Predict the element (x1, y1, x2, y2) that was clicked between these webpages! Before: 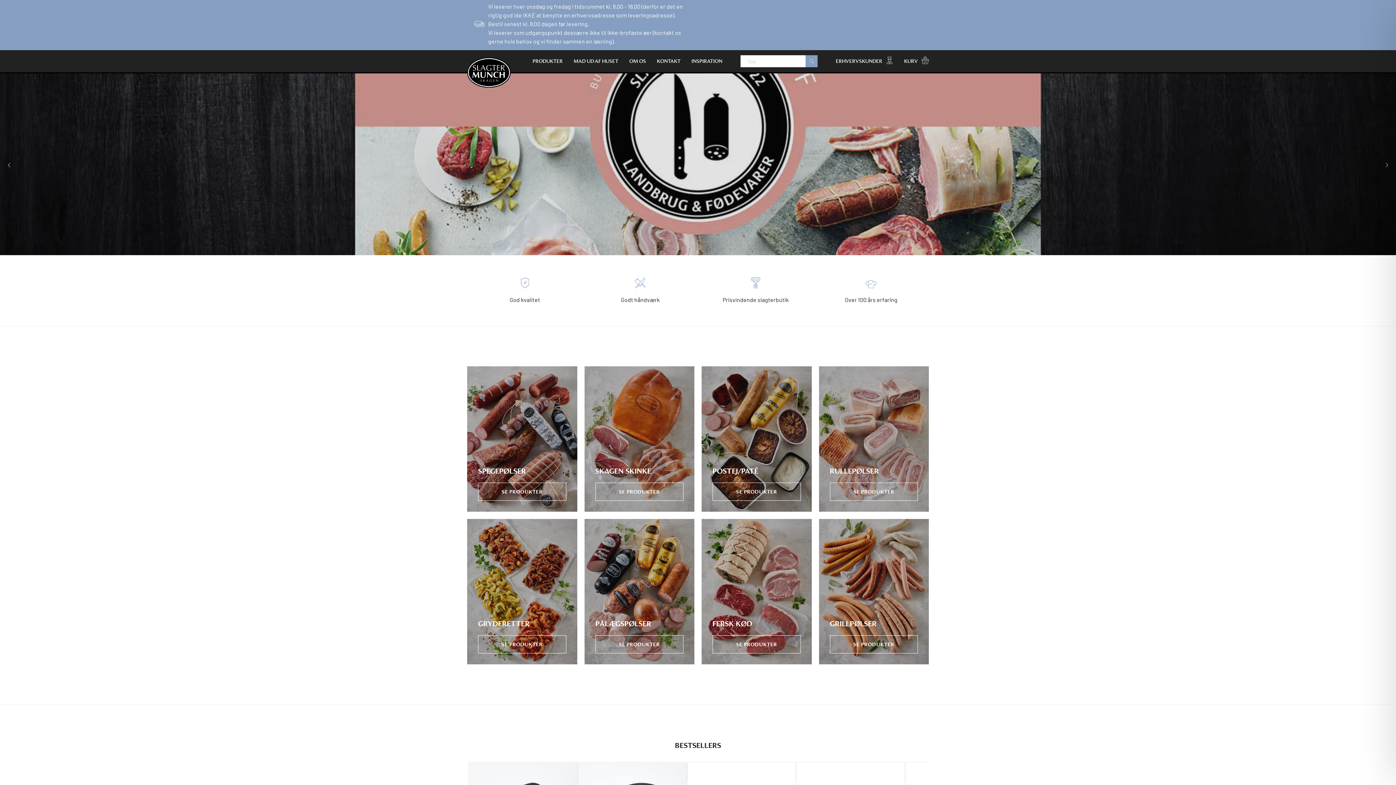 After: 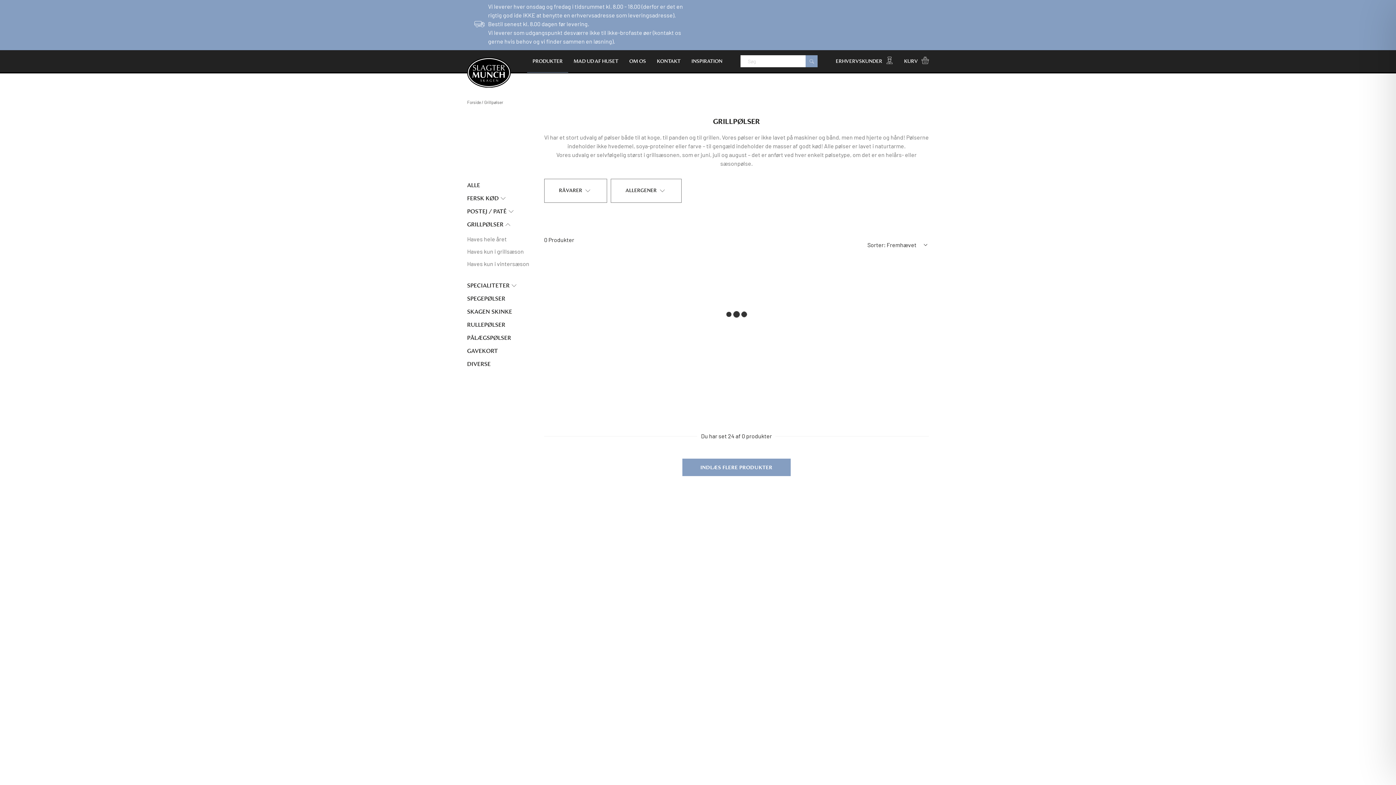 Action: label: GRILLPØLSER
SE PRODUKTER bbox: (819, 519, 929, 664)